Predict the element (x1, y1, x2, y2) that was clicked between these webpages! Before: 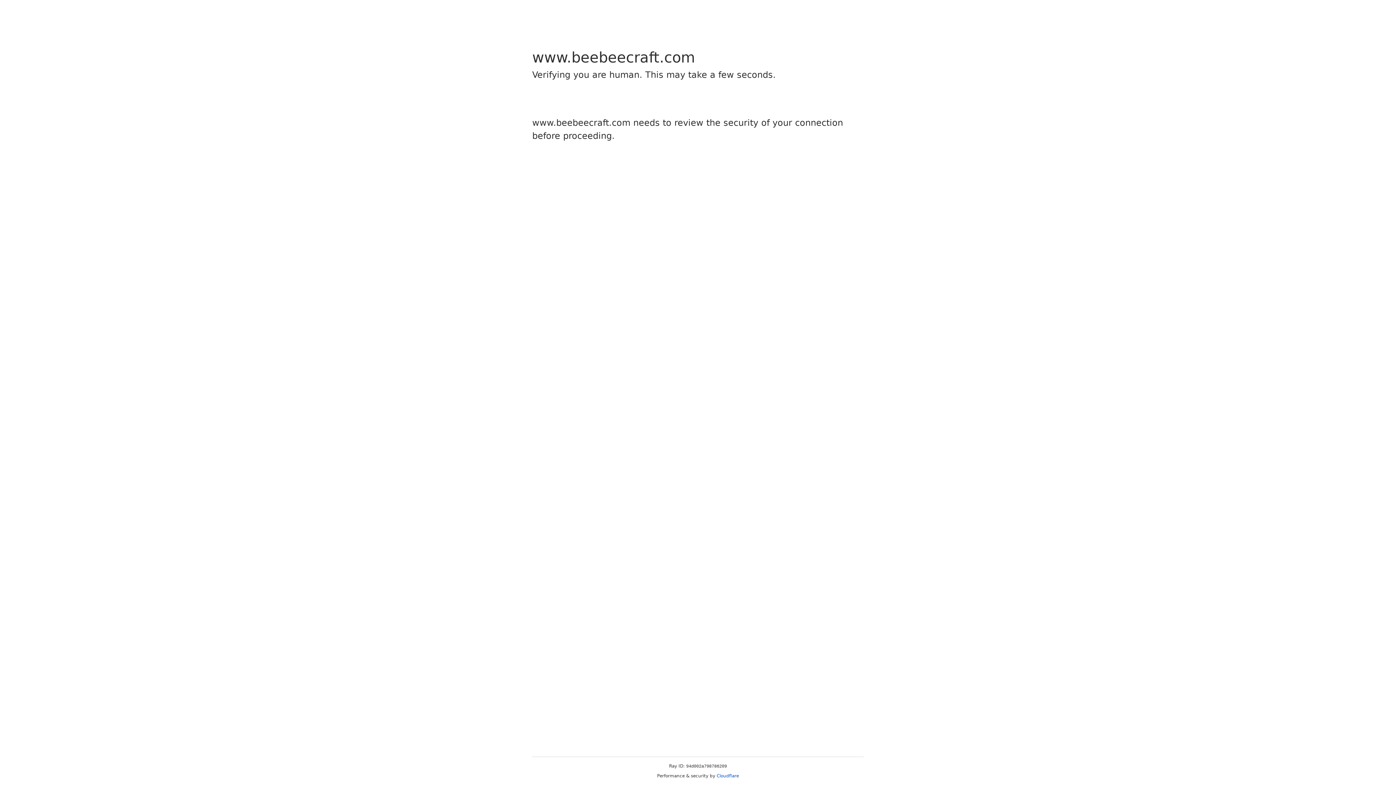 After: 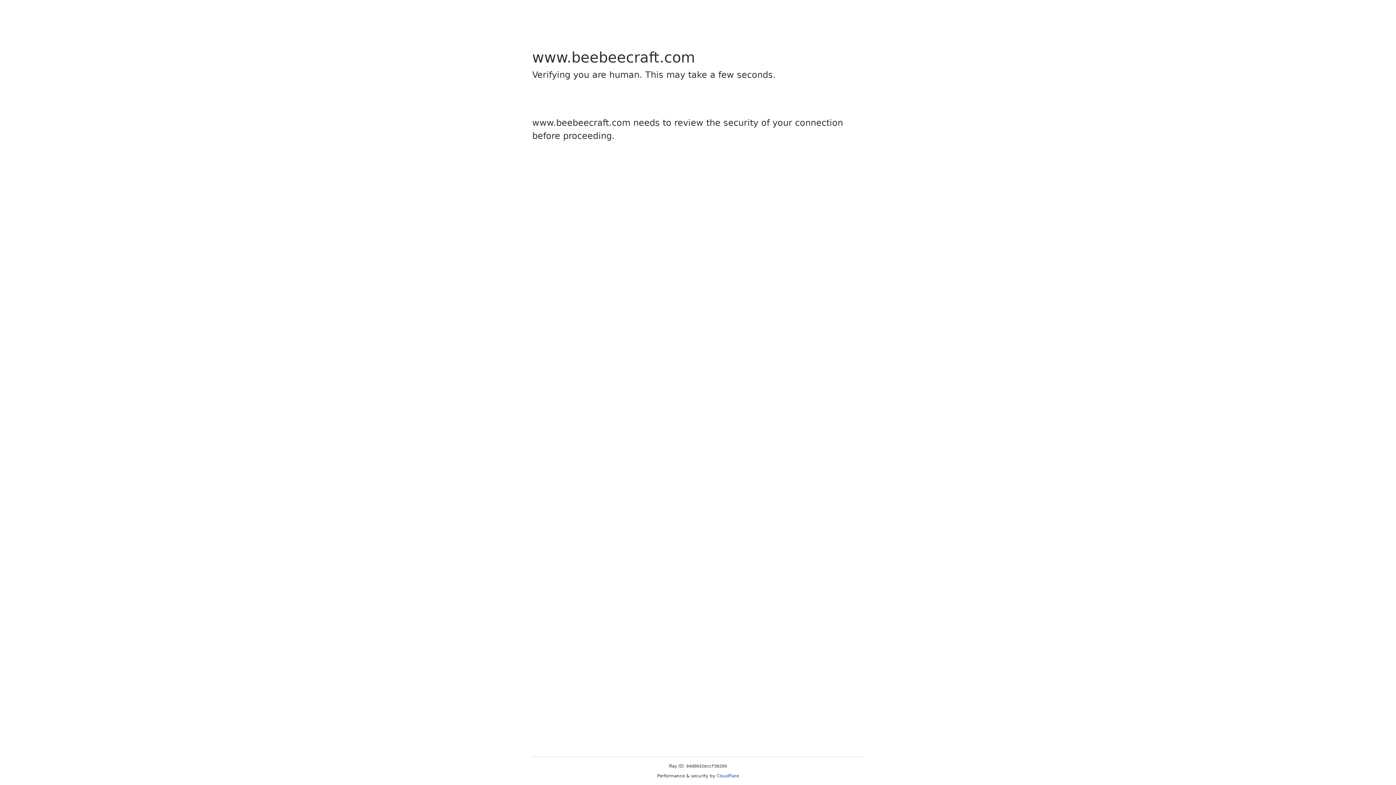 Action: label: Cloudflare bbox: (716, 773, 739, 778)